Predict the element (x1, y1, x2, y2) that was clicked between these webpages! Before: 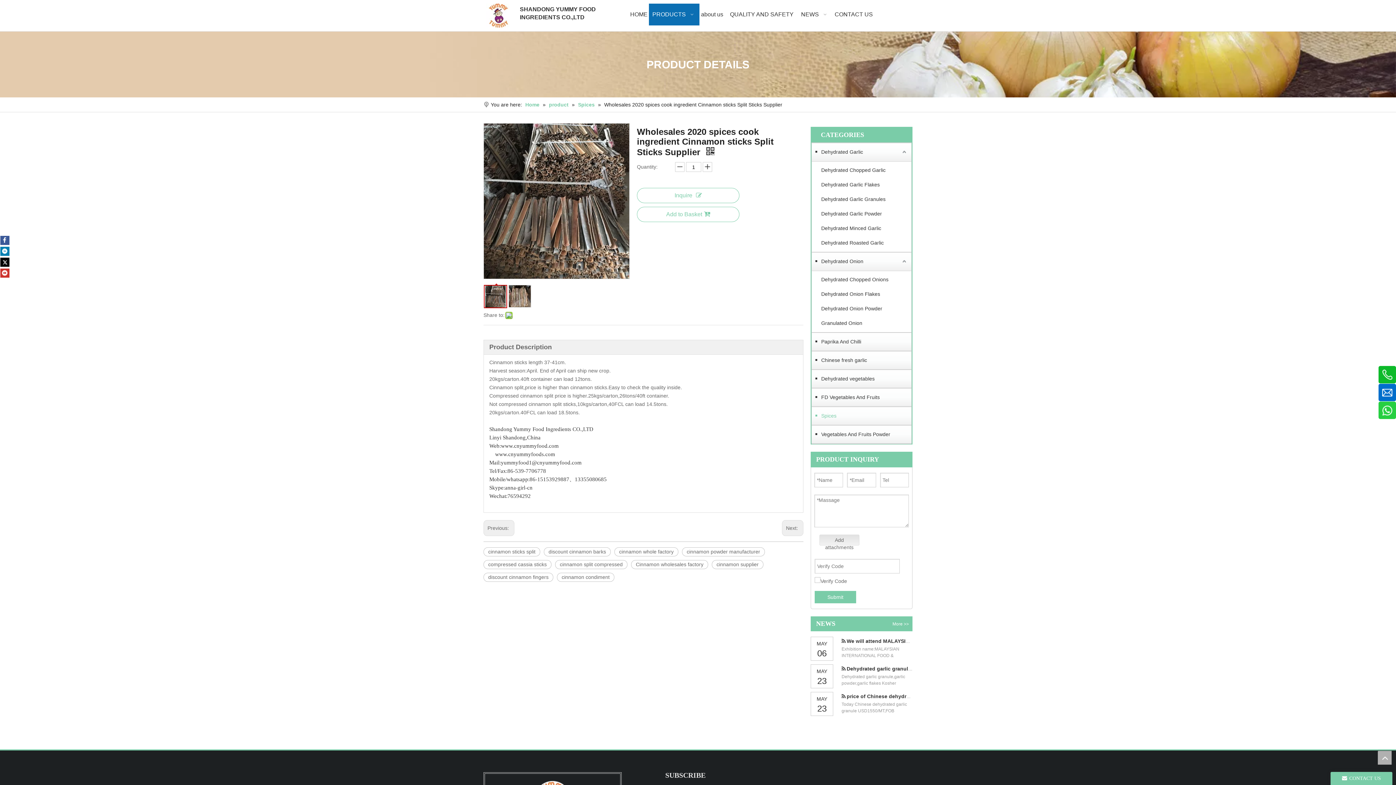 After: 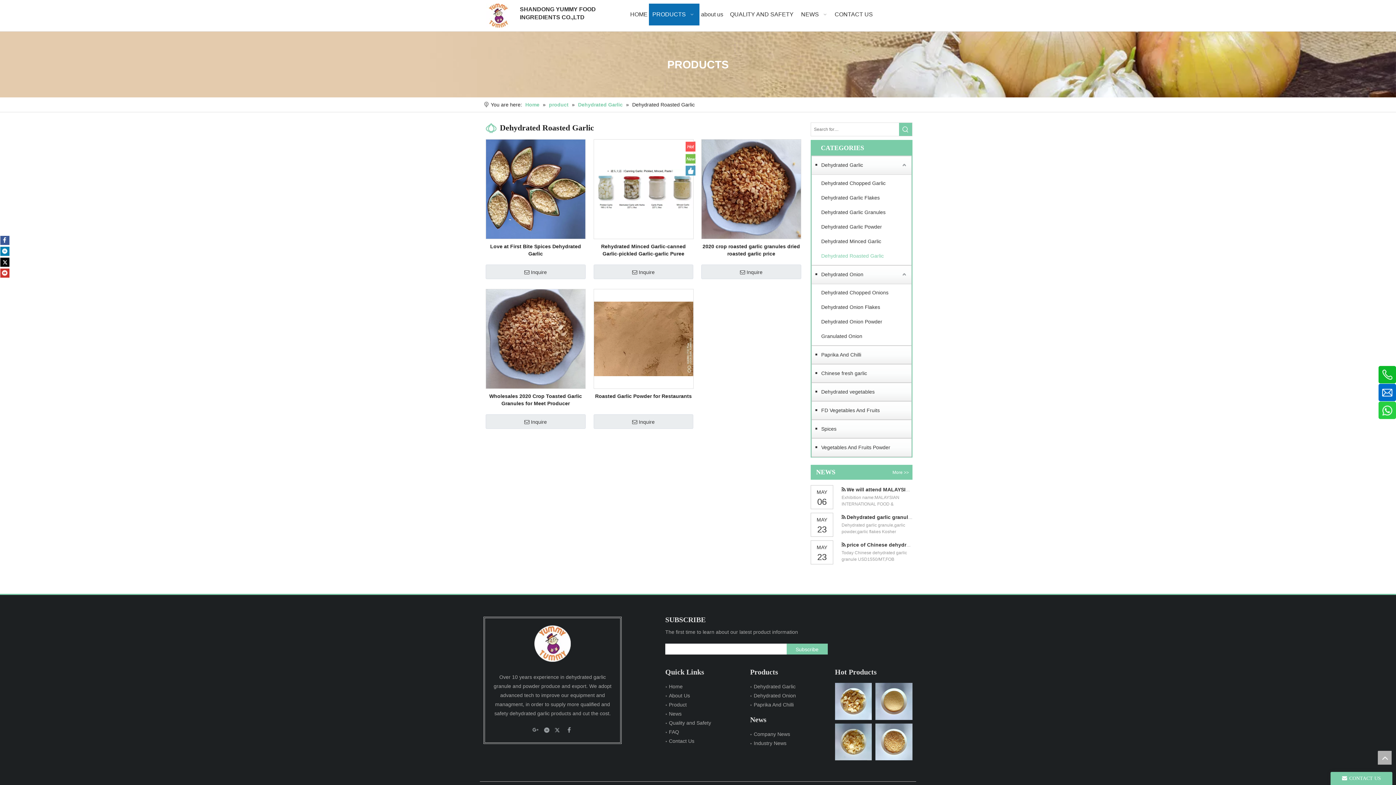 Action: label: Dehydrated Roasted Garlic bbox: (821, 235, 908, 250)